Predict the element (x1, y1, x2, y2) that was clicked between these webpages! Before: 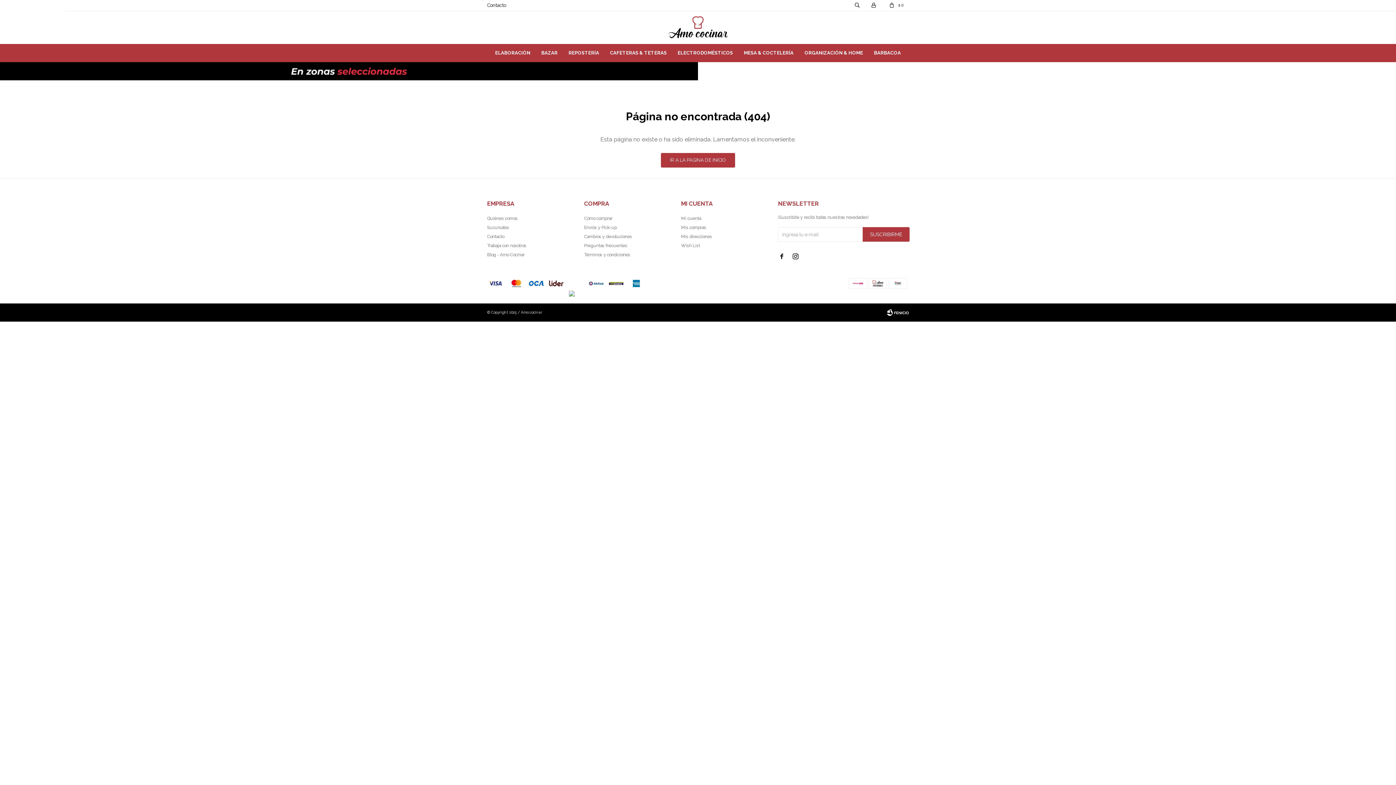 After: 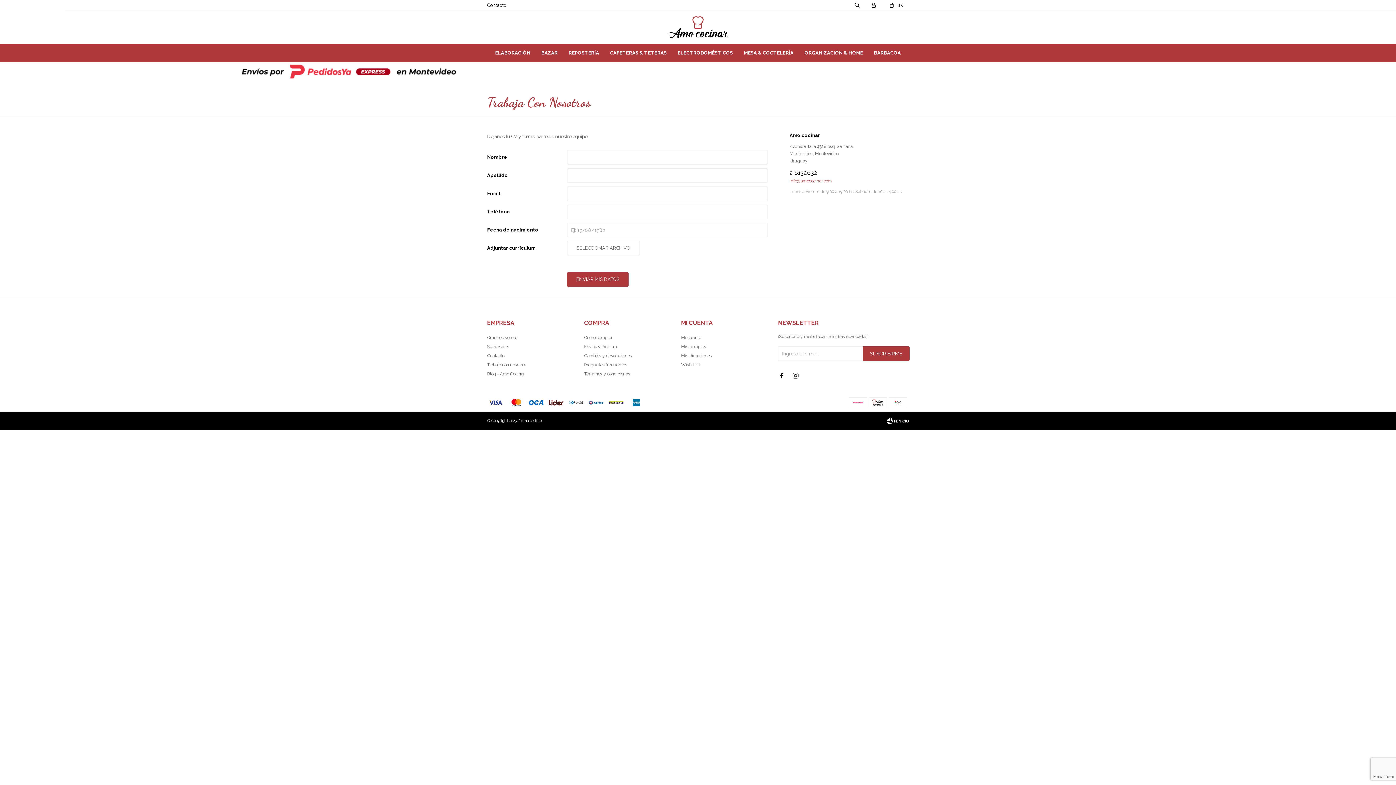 Action: label: Trabaja con nosotros bbox: (487, 243, 526, 248)